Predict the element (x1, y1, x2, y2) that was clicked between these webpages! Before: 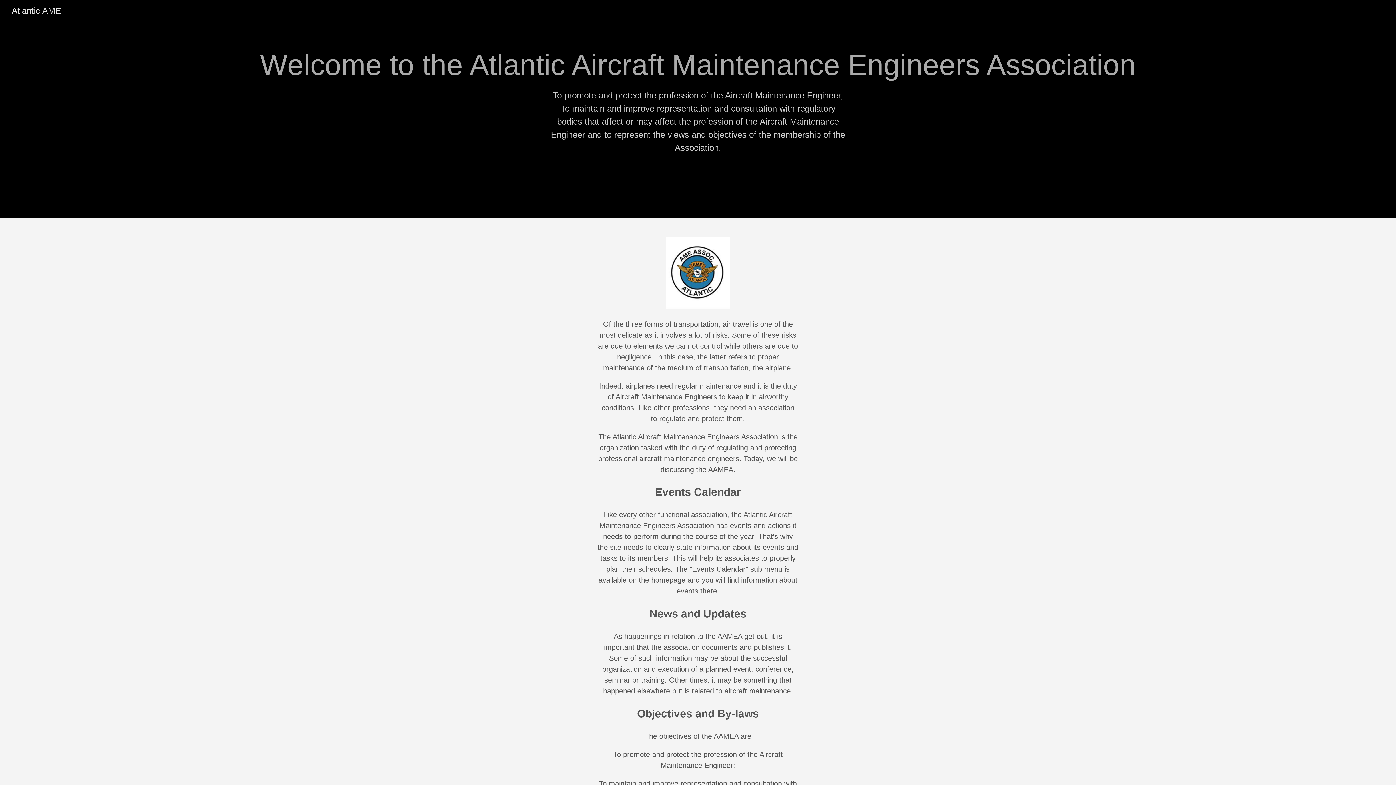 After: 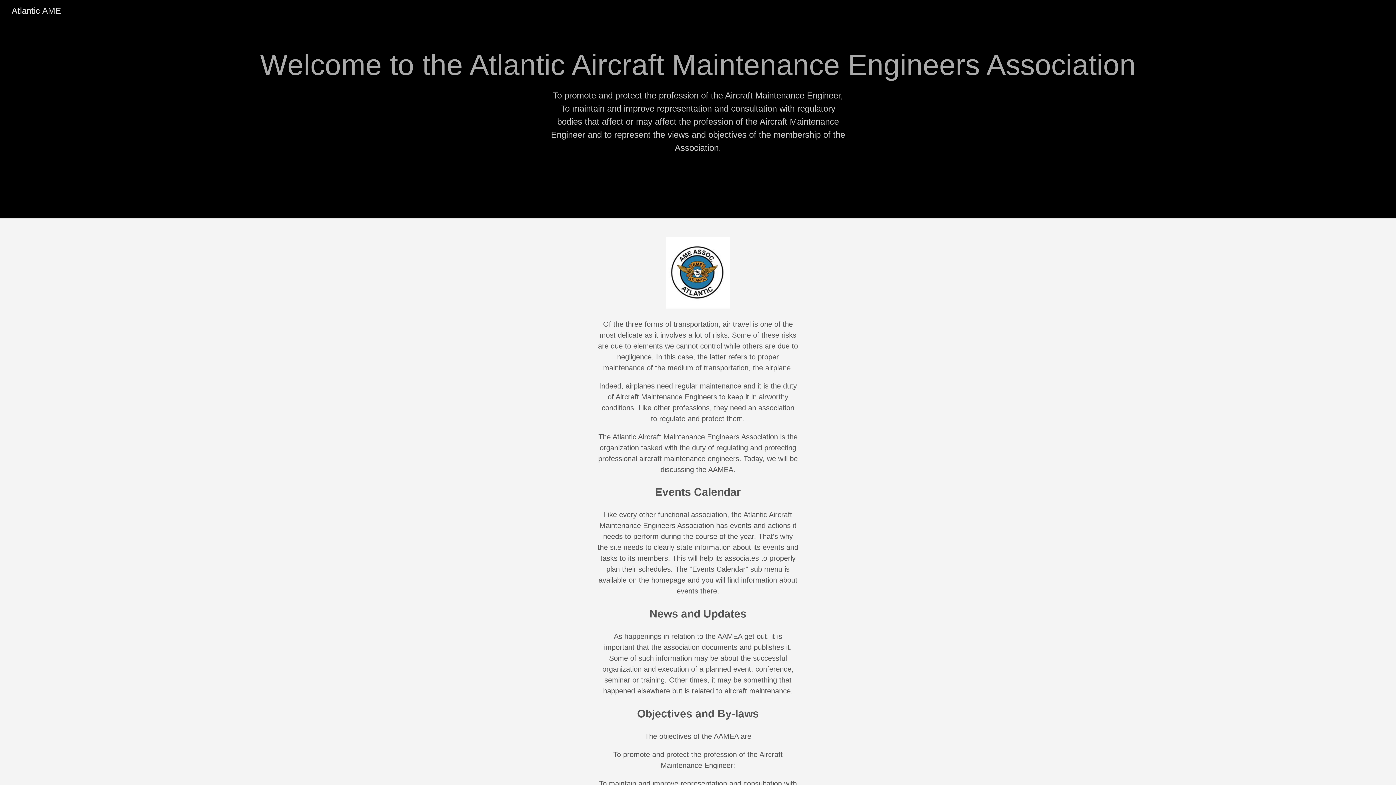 Action: bbox: (11, 5, 61, 15) label: Atlantic AME